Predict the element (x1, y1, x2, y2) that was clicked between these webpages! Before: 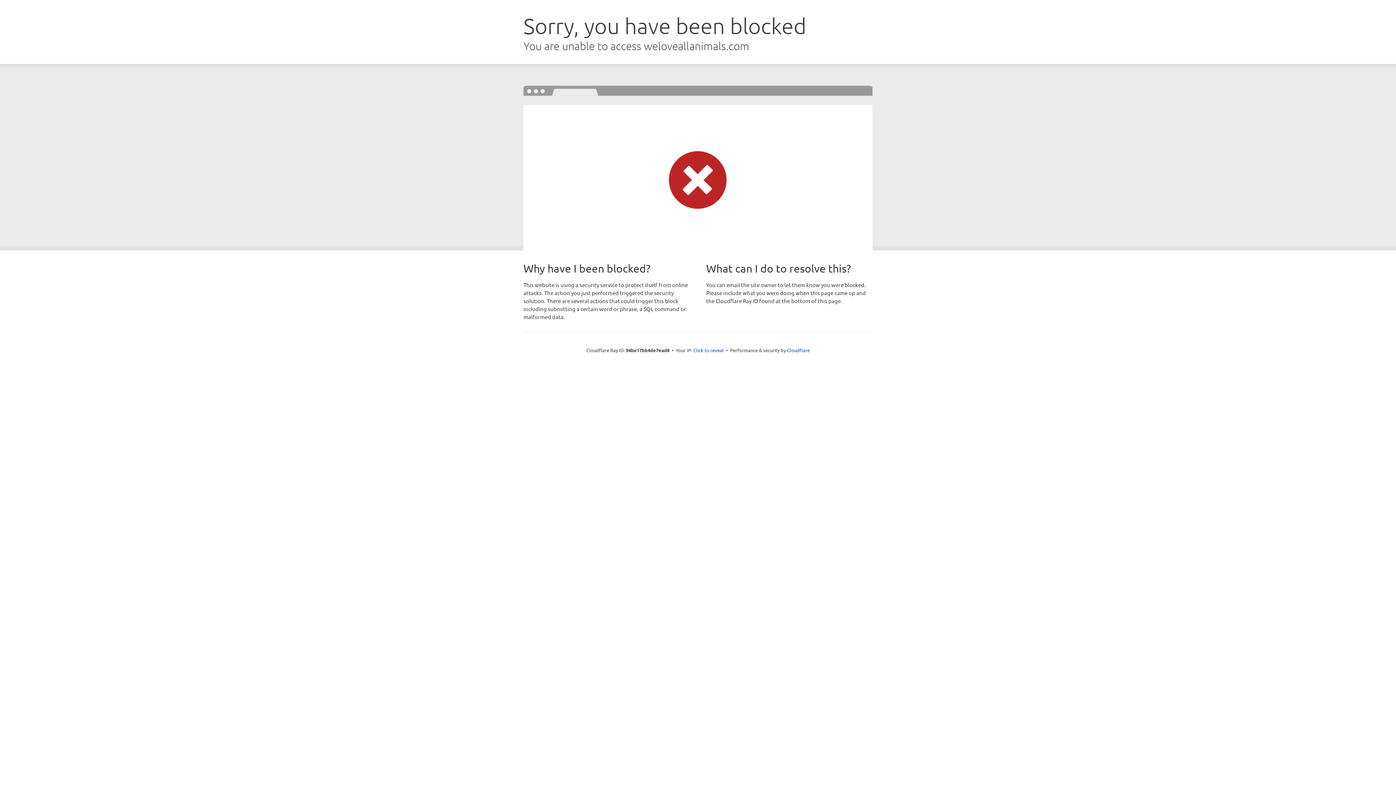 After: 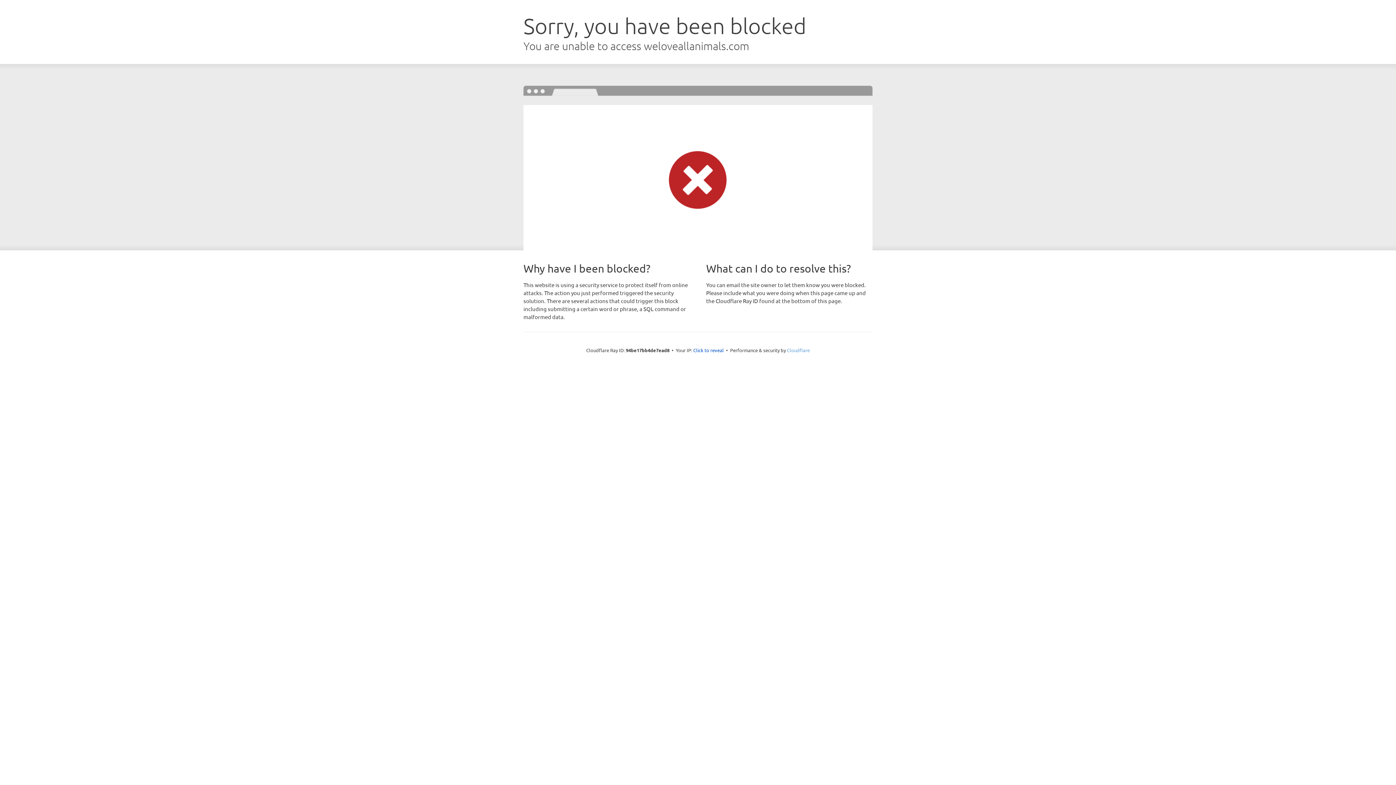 Action: label: Cloudflare bbox: (787, 347, 810, 353)